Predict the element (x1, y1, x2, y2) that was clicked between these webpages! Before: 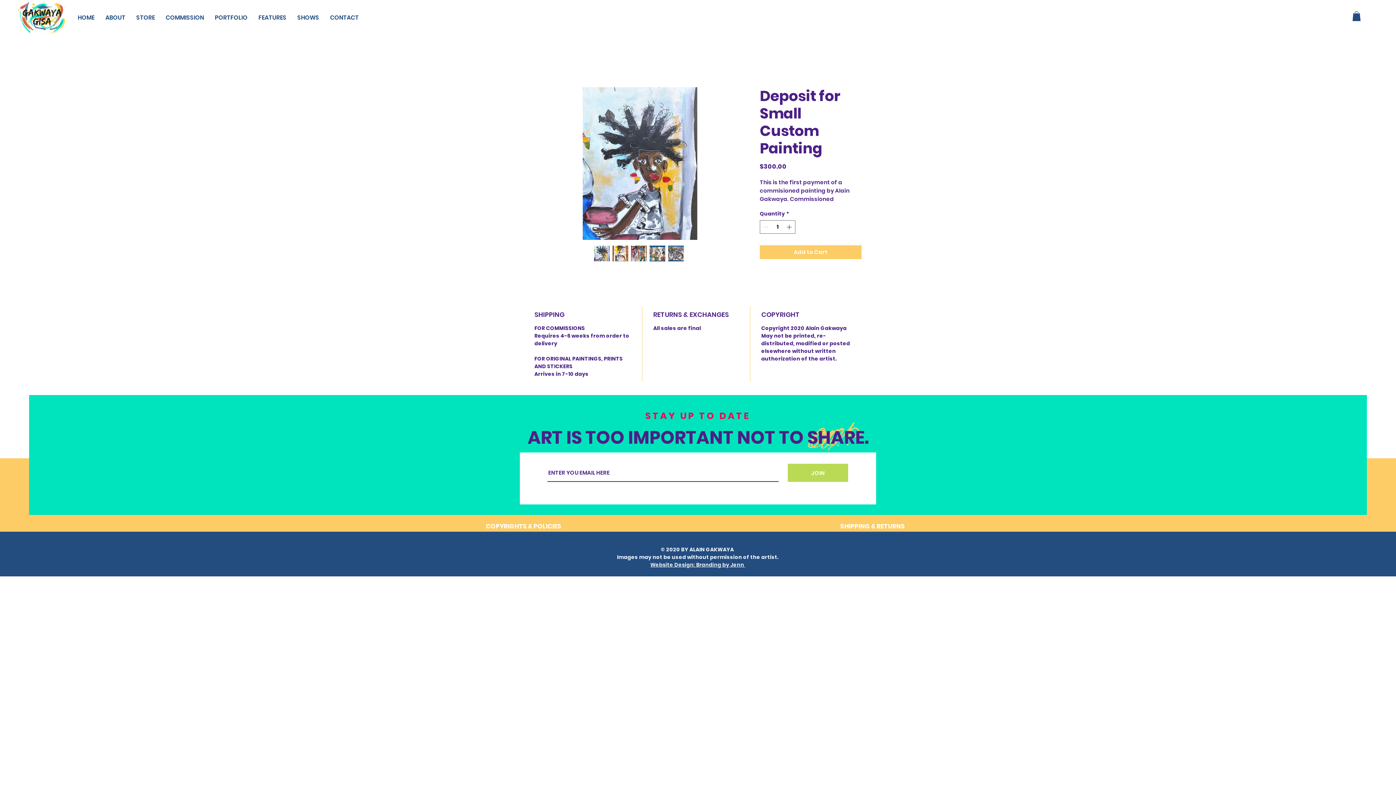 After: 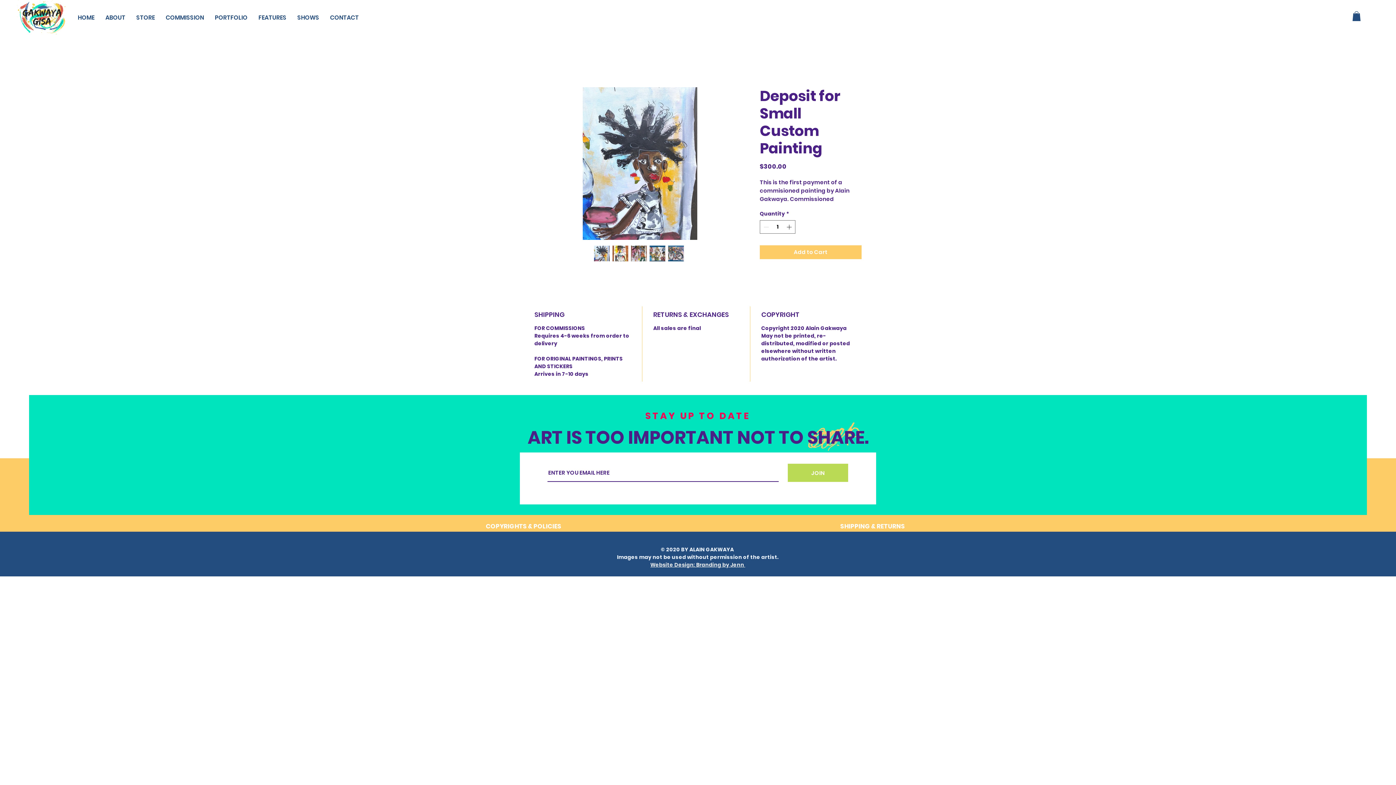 Action: label: Website Design: Branding by Jenn  bbox: (650, 561, 745, 568)